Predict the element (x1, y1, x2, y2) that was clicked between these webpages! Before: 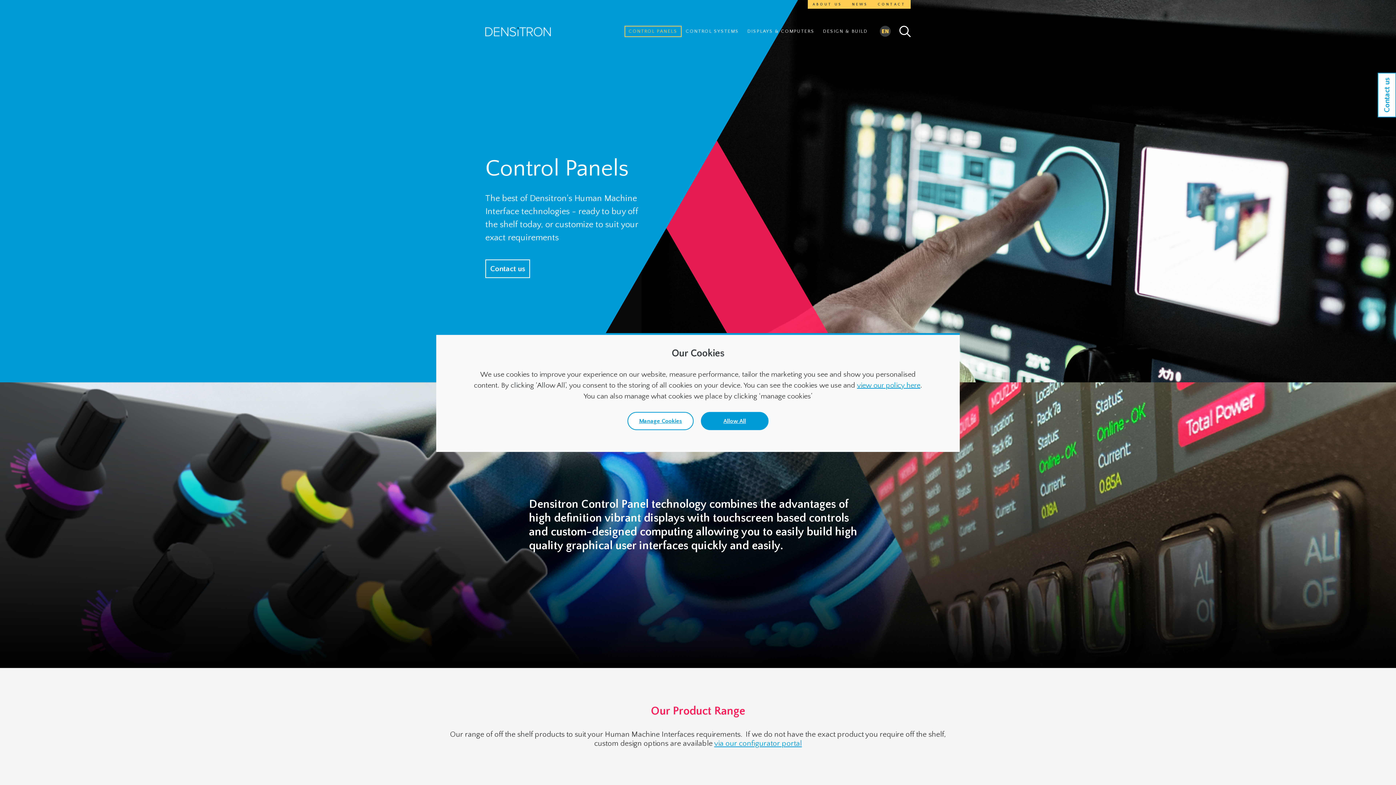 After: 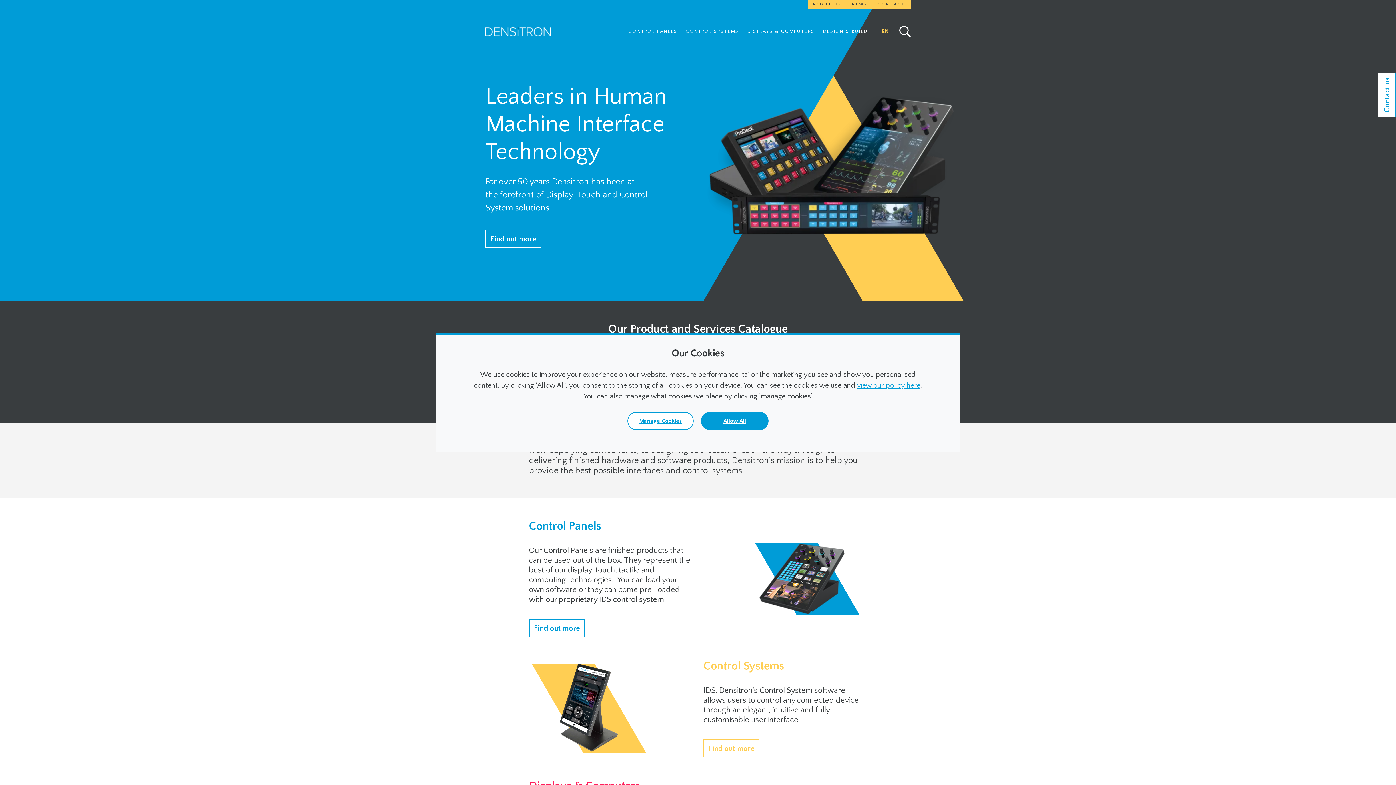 Action: bbox: (485, 25, 550, 36)